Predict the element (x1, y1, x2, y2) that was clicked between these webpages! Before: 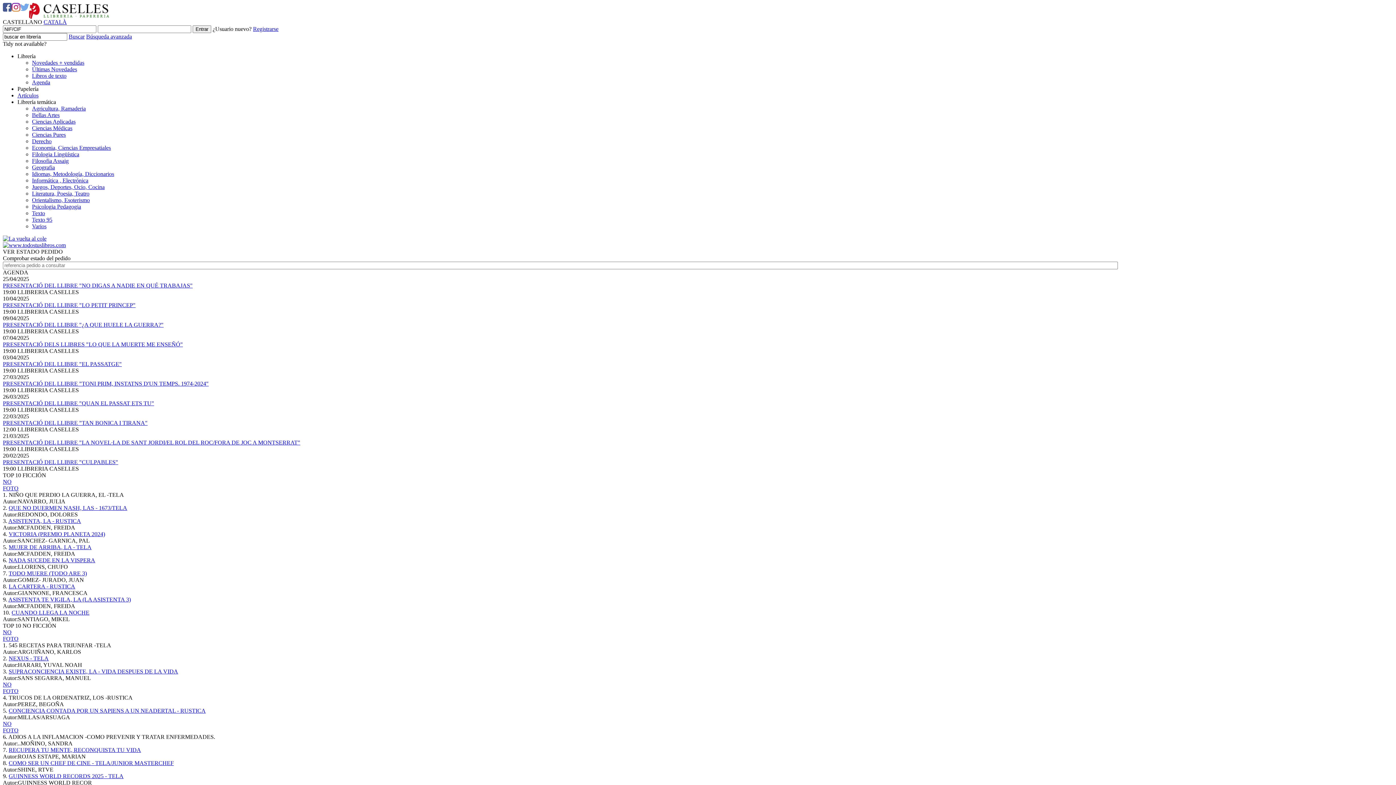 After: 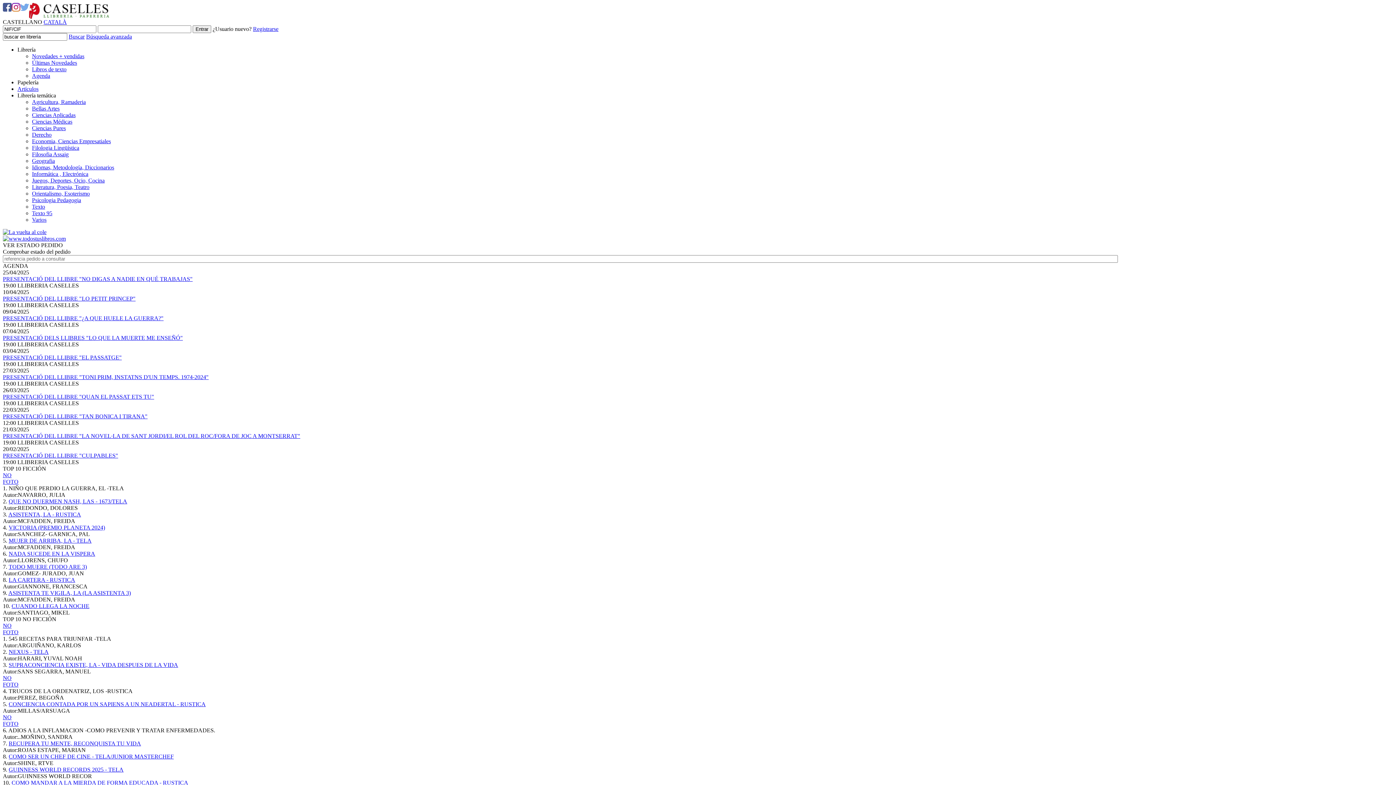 Action: bbox: (32, 118, 75, 124) label: Ciencias Aplicadas